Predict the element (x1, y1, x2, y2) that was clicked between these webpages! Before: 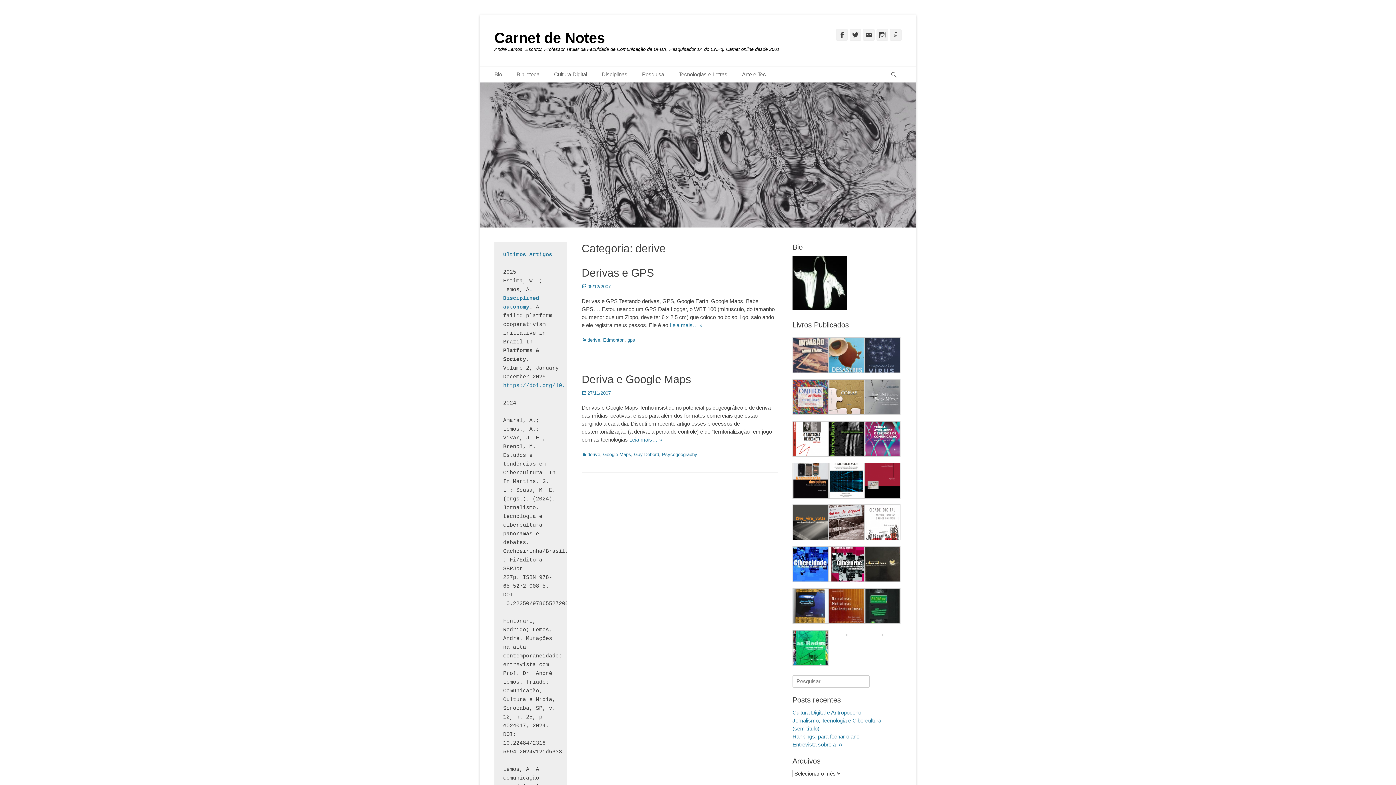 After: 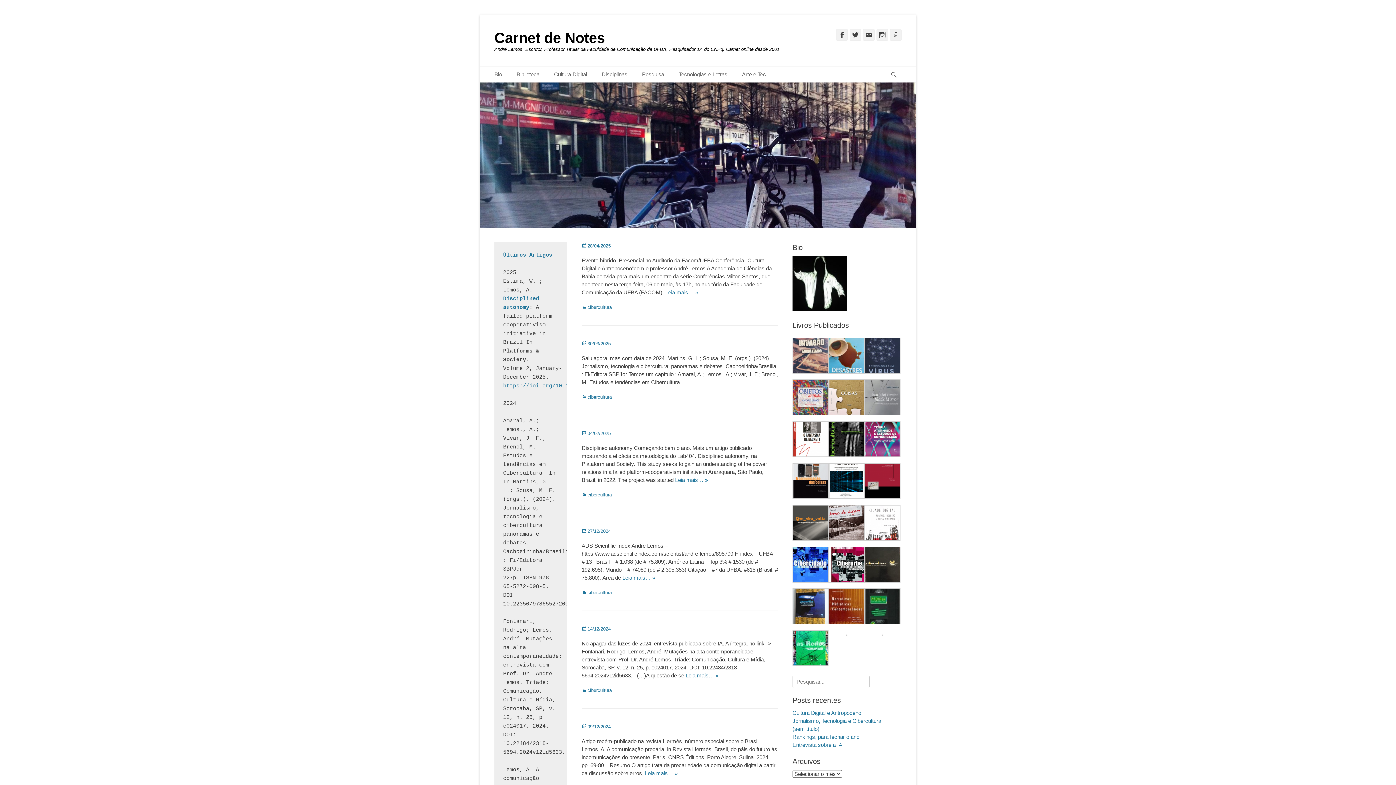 Action: bbox: (494, 29, 605, 45) label: Carnet de Notes